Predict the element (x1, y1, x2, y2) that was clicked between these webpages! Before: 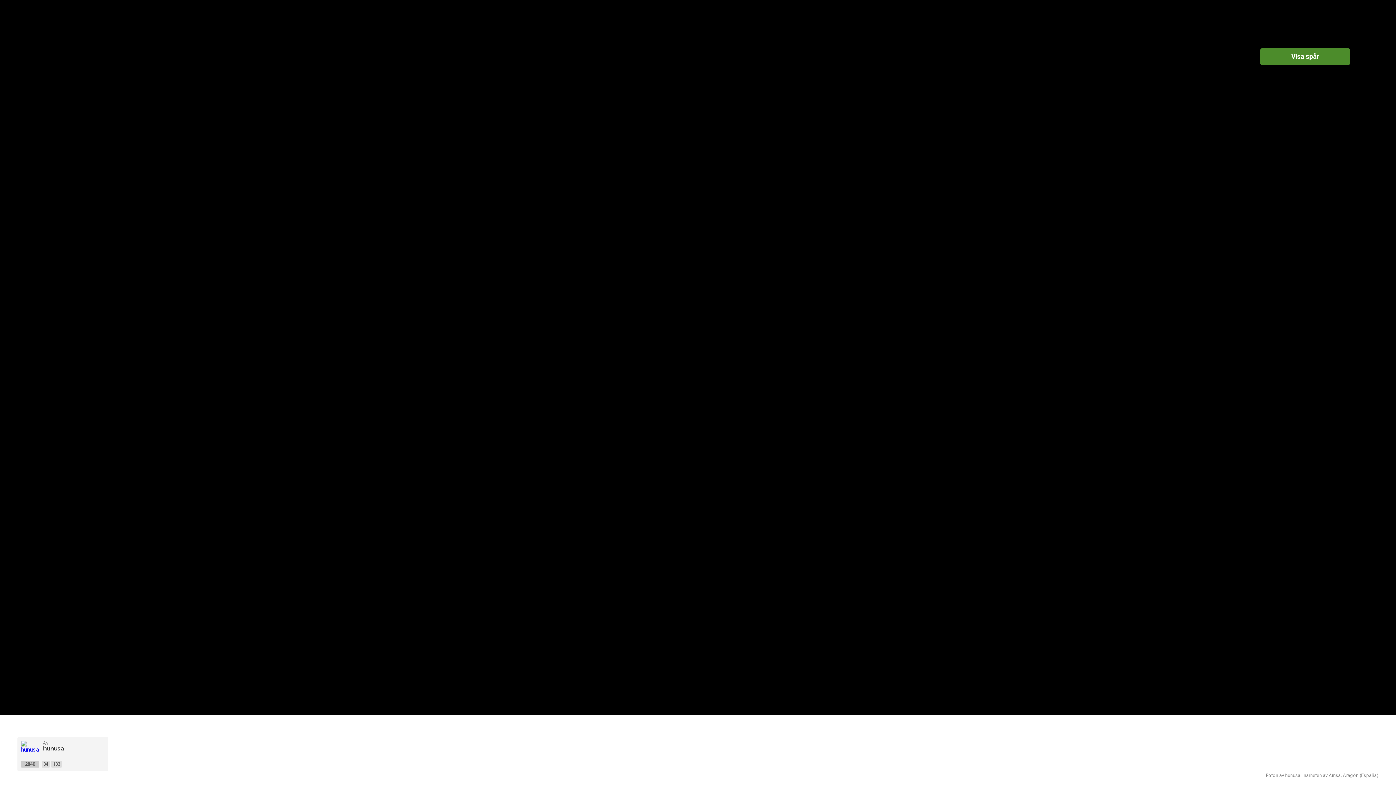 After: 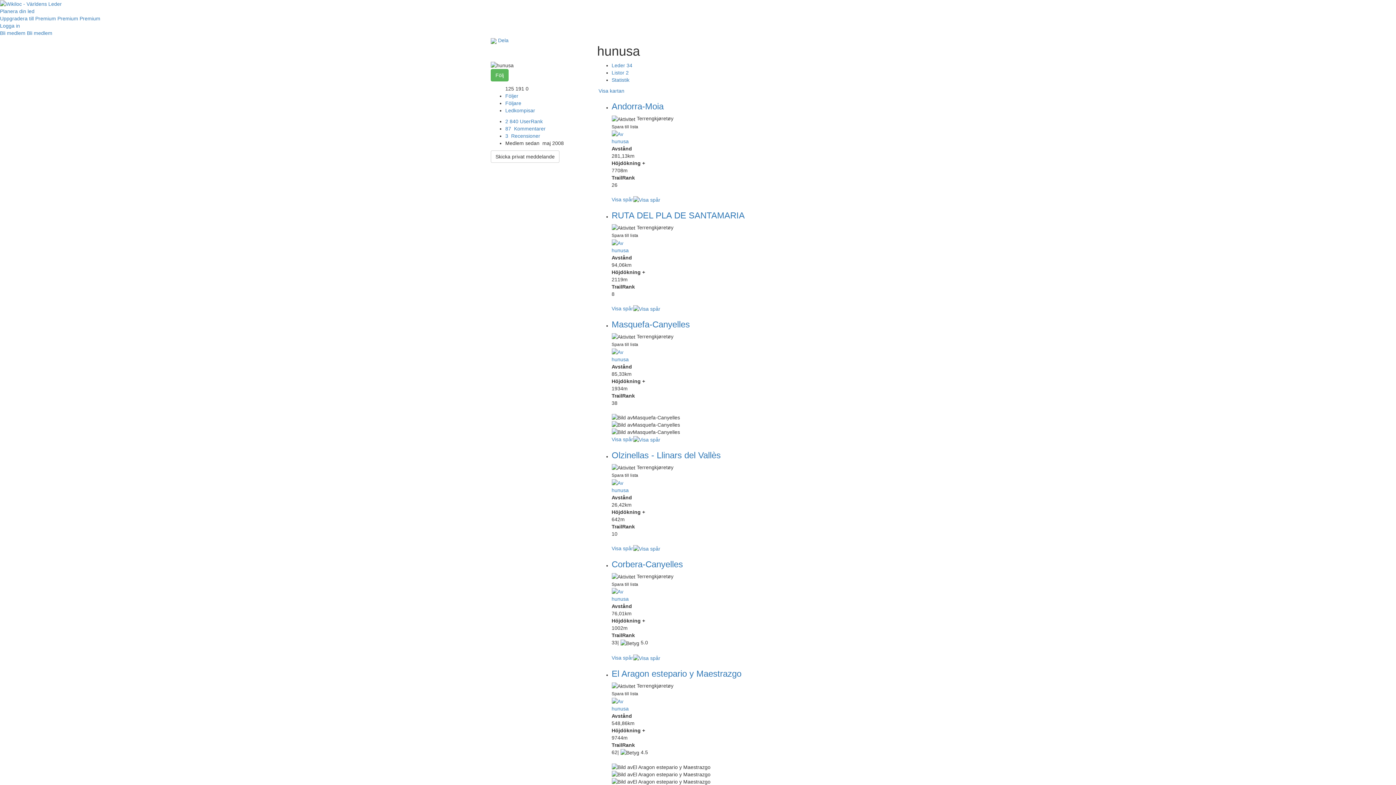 Action: label: 34 bbox: (41, 761, 49, 768)